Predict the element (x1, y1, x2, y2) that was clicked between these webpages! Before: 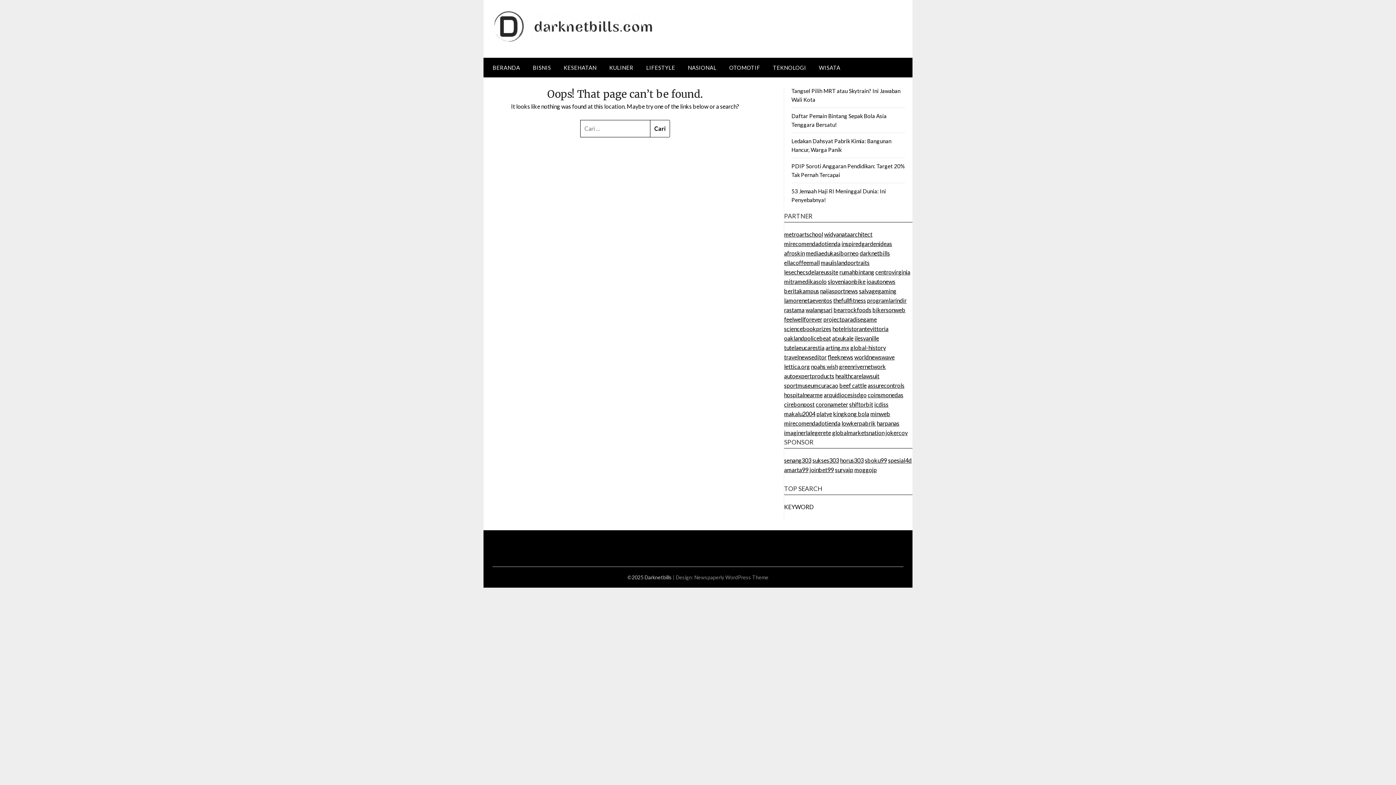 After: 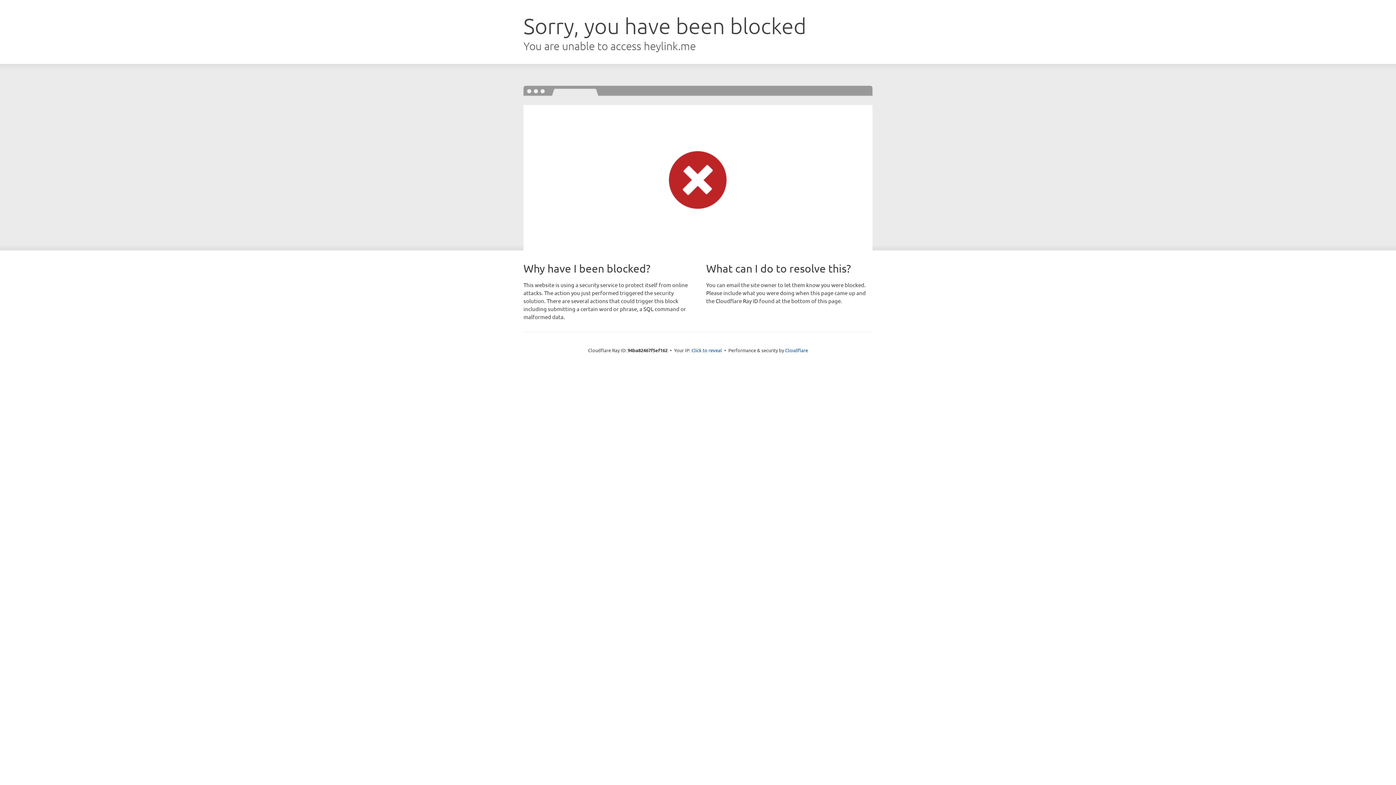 Action: label: joinbet99 bbox: (809, 466, 834, 473)